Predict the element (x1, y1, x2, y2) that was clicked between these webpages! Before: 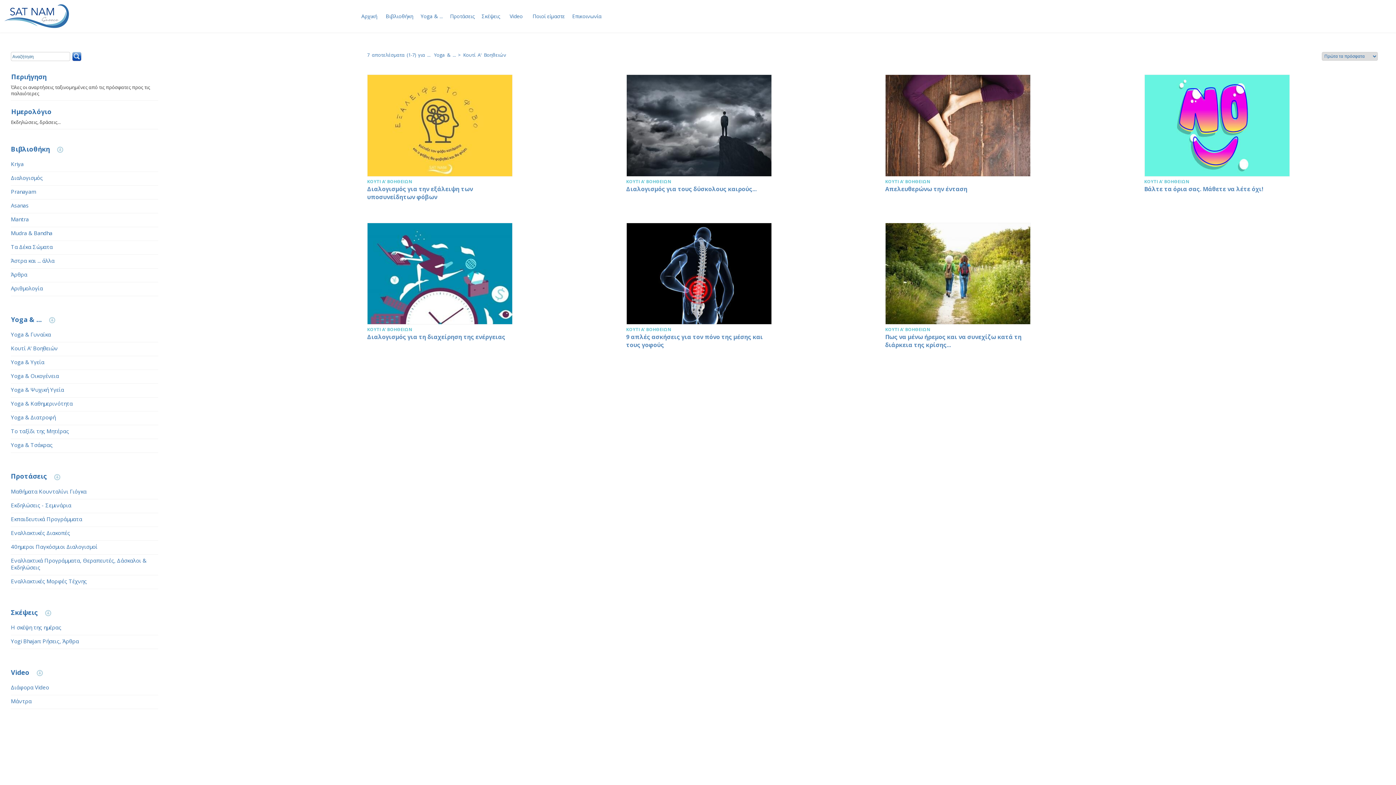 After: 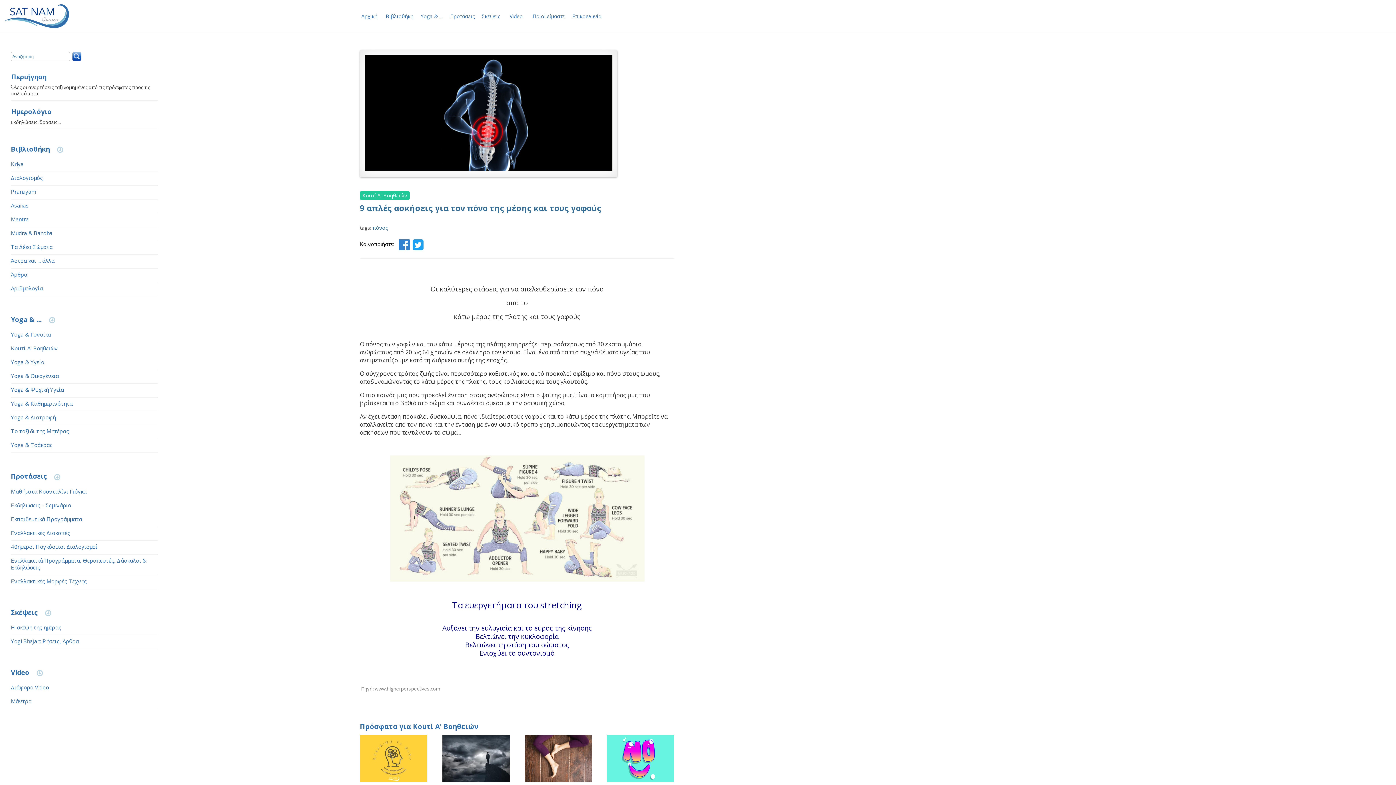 Action: label: 9 απλές ασκήσεις για τον πόνο της μέσης και τους γοφούς bbox: (626, 222, 771, 356)